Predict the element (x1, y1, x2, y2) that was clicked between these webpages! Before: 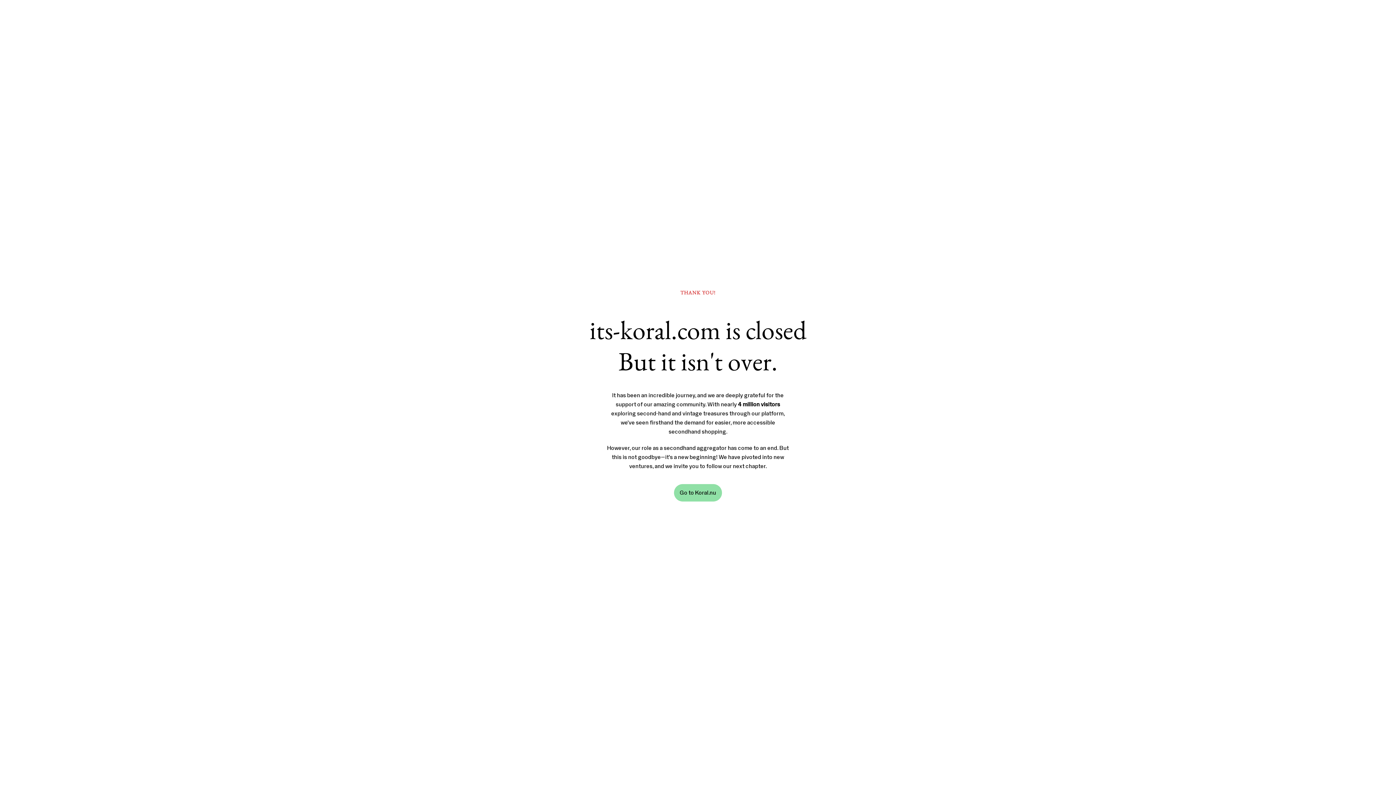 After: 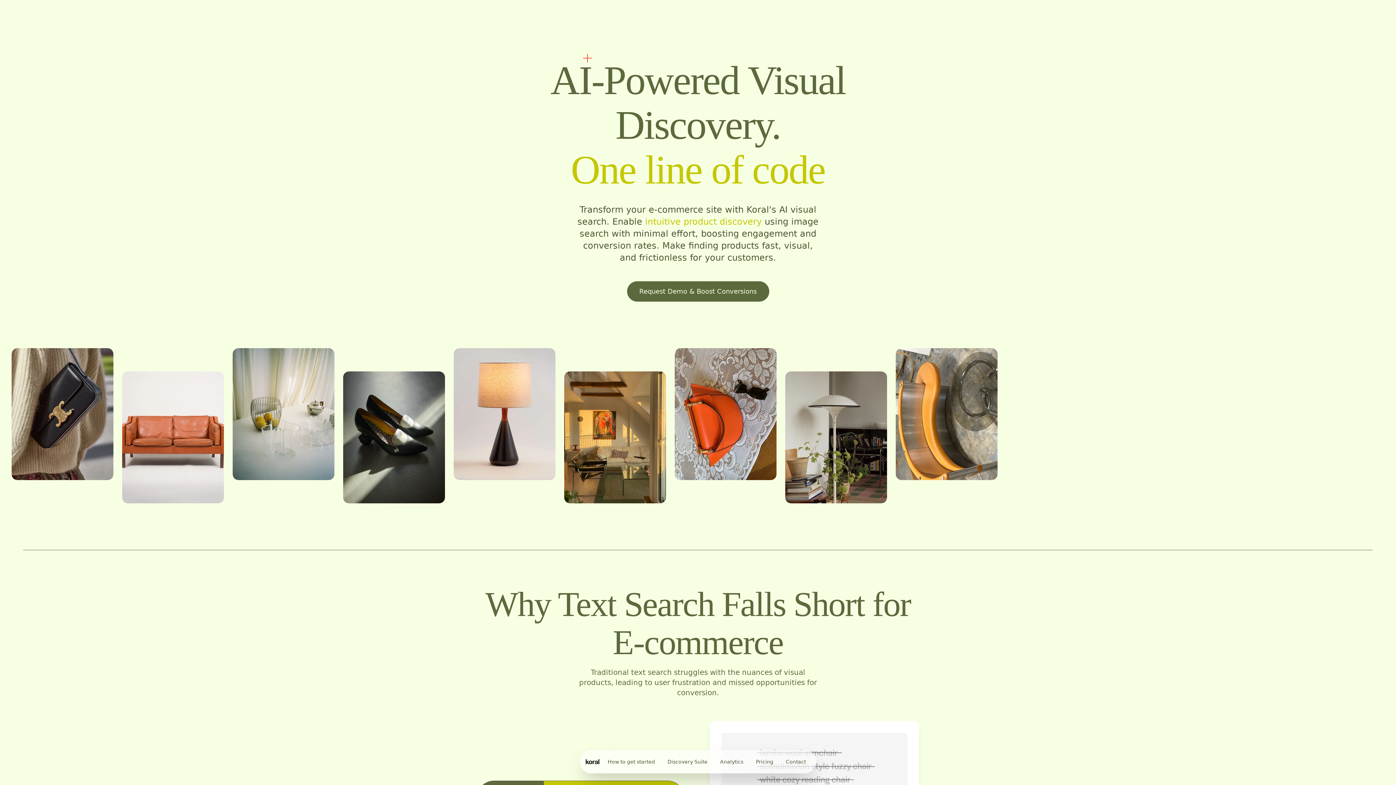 Action: label: Go to Koral.nu bbox: (674, 484, 722, 501)